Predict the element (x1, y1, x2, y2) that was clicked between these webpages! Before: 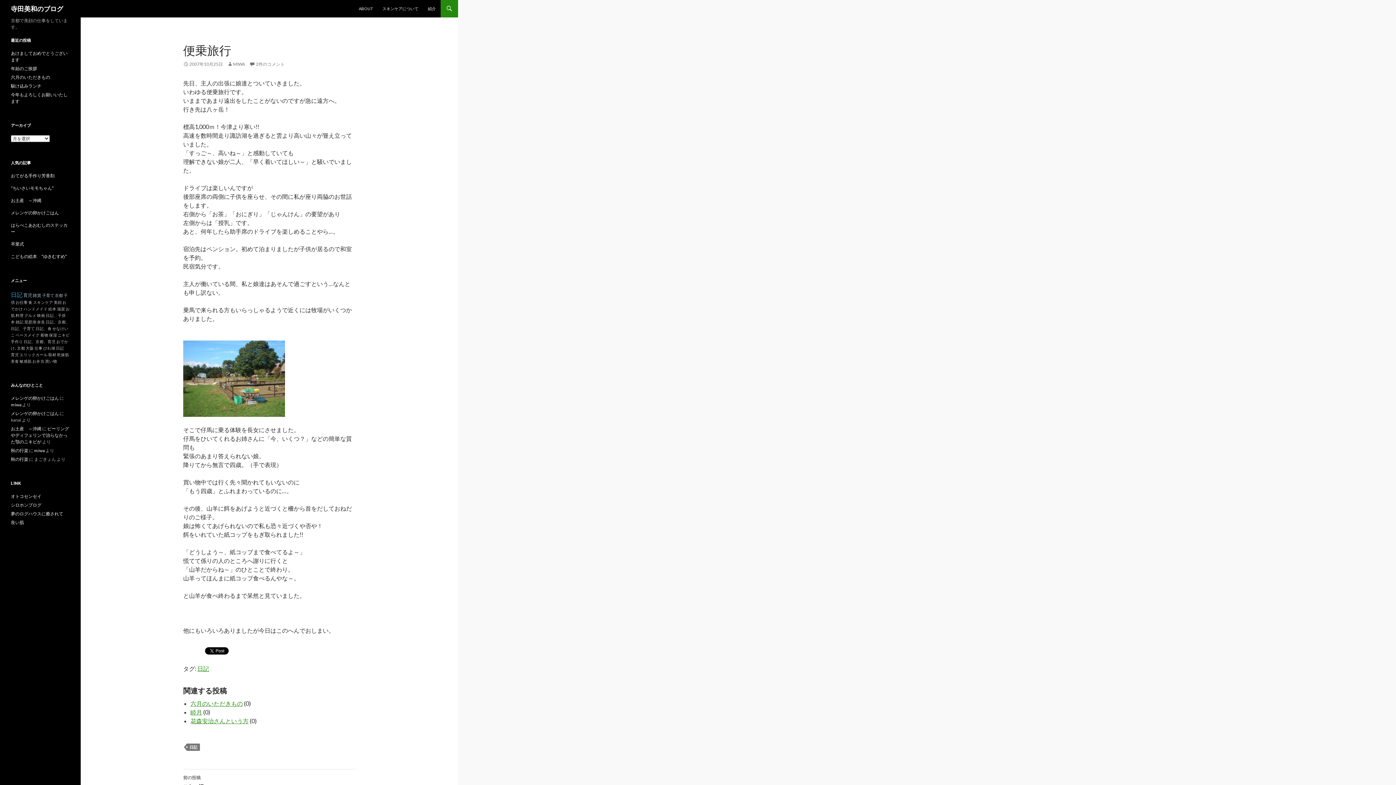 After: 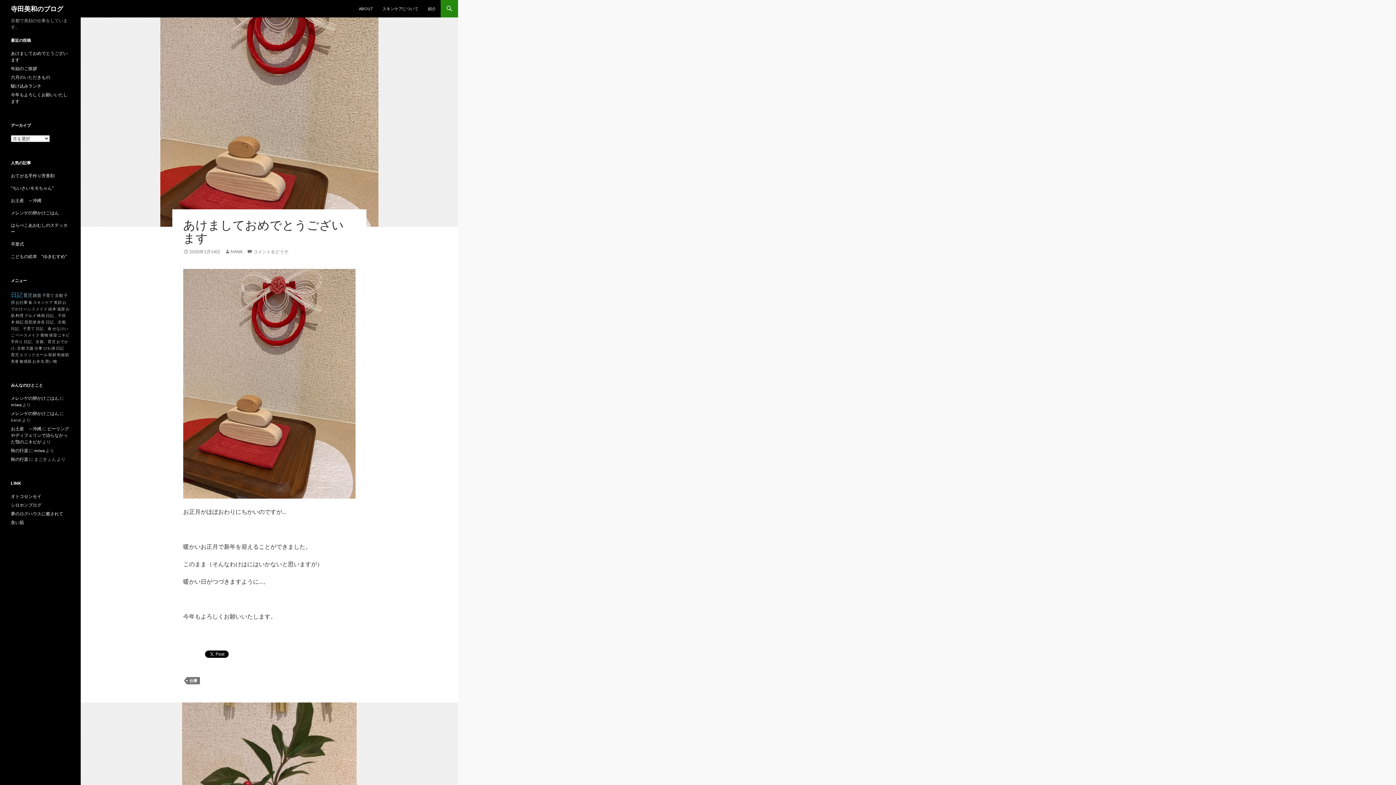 Action: label: 寺田美和のブログ bbox: (10, 0, 63, 17)